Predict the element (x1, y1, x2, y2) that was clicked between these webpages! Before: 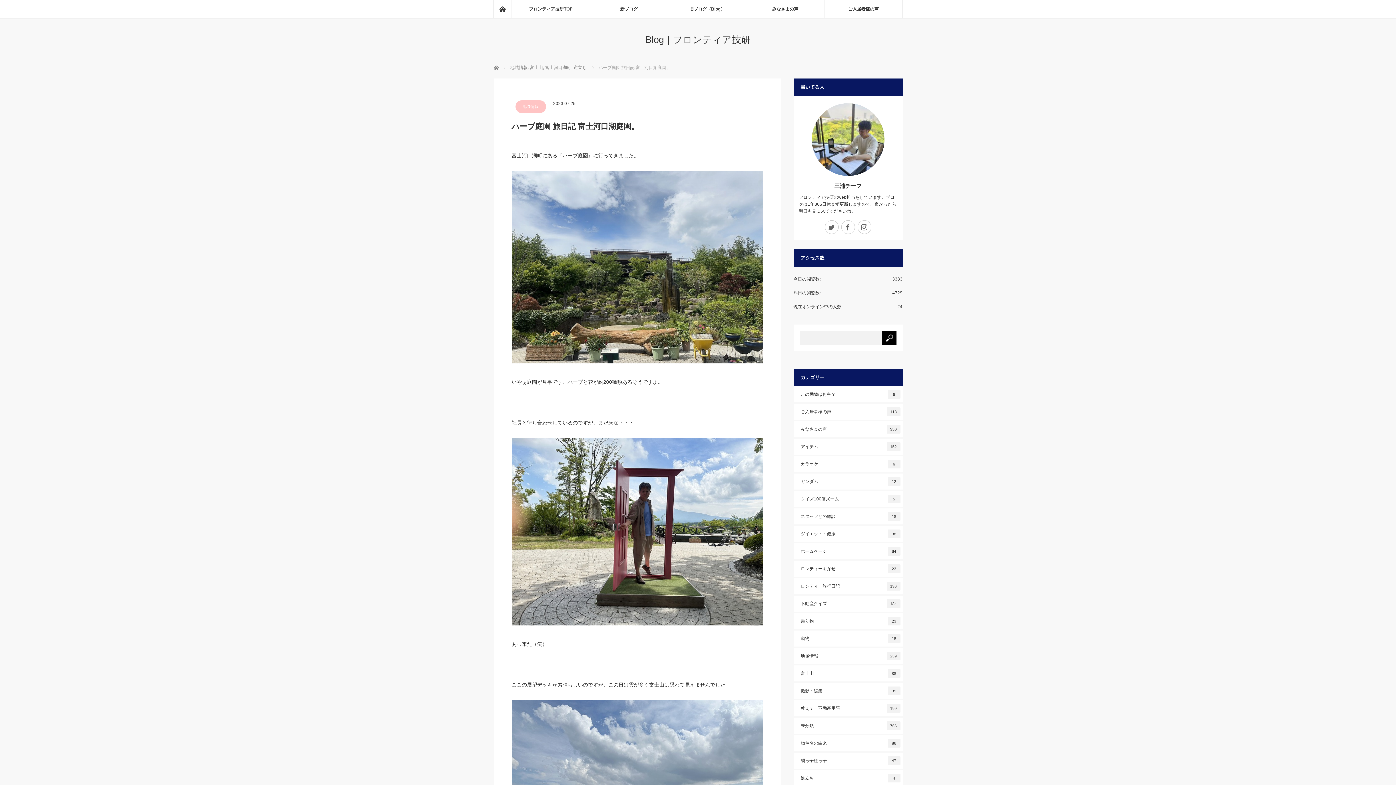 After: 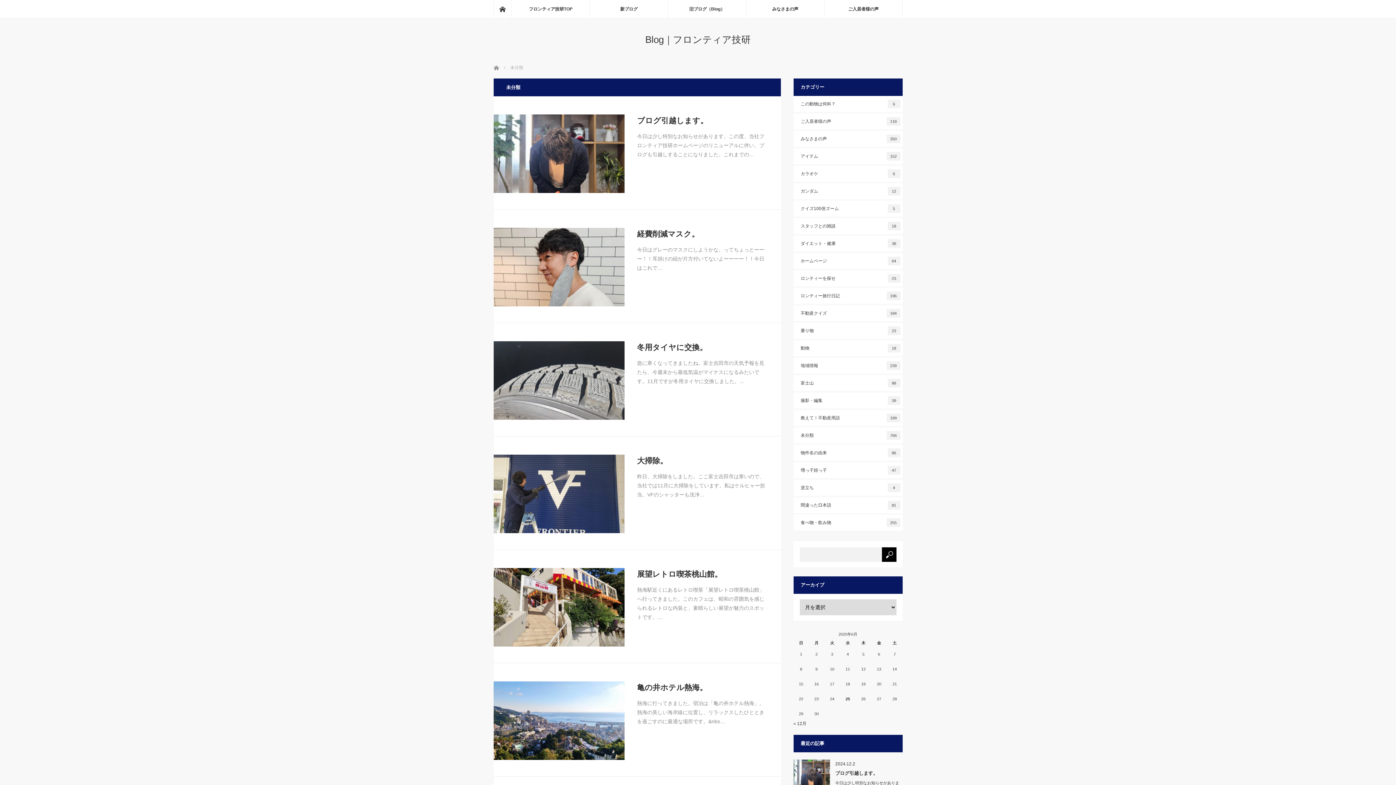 Action: bbox: (793, 718, 902, 734) label: 未分類
766